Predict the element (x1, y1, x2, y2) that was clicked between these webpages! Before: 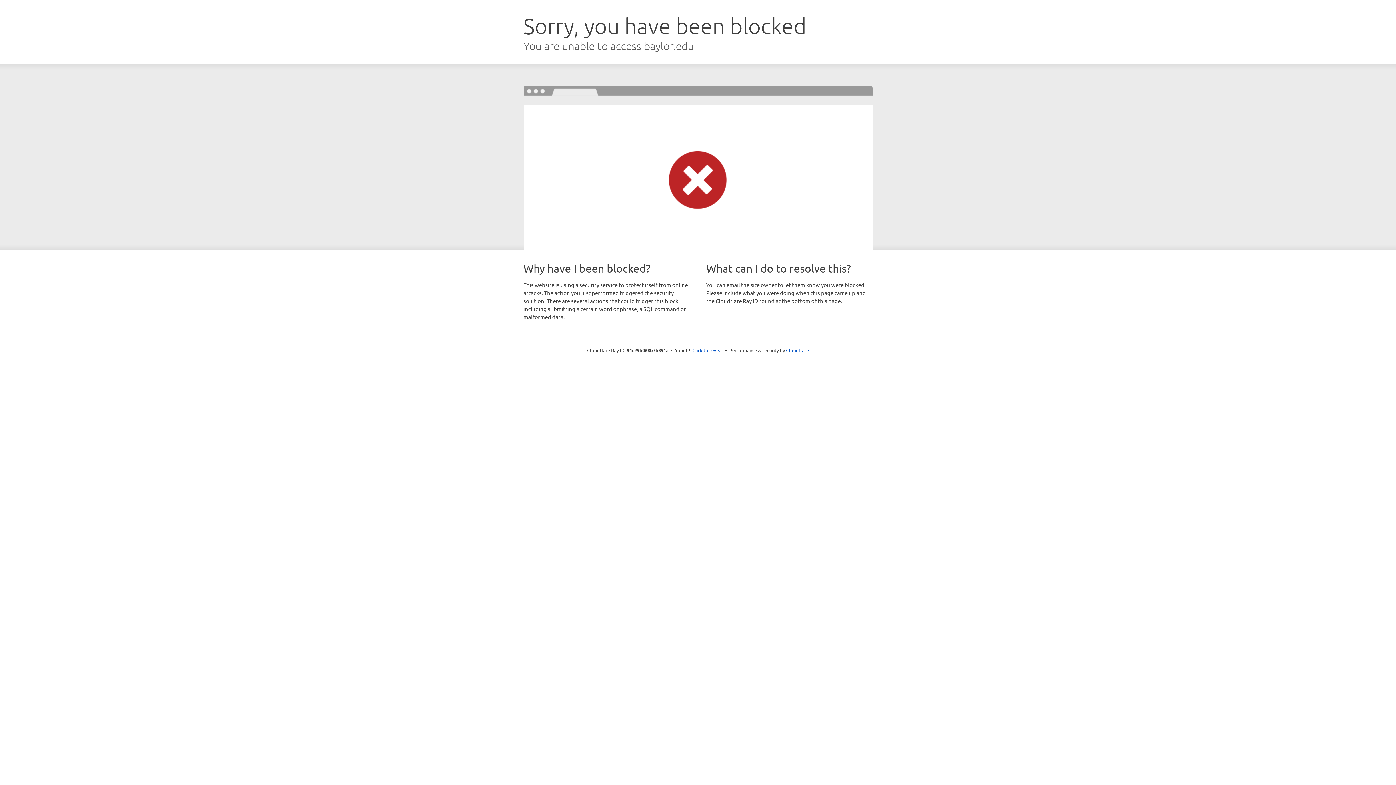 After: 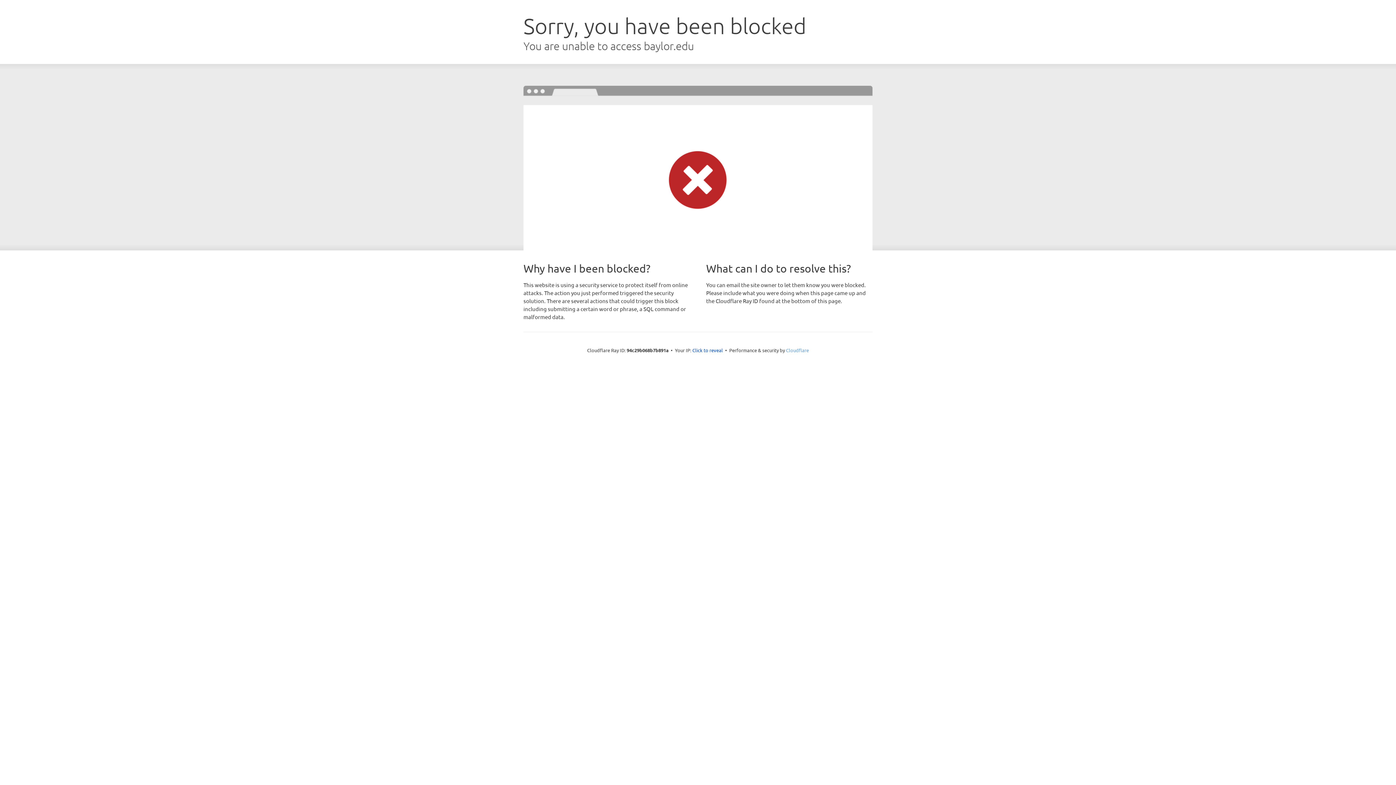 Action: bbox: (786, 347, 809, 353) label: Cloudflare